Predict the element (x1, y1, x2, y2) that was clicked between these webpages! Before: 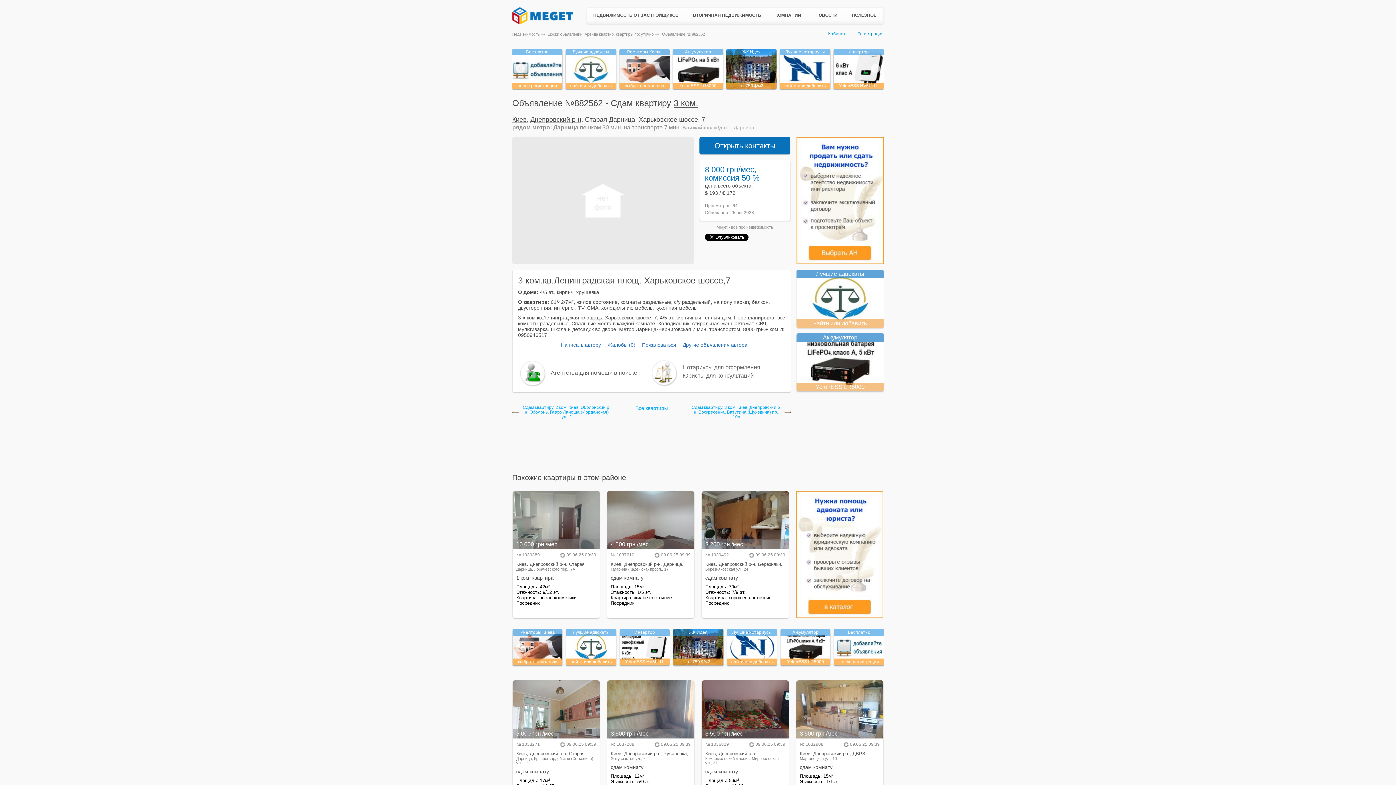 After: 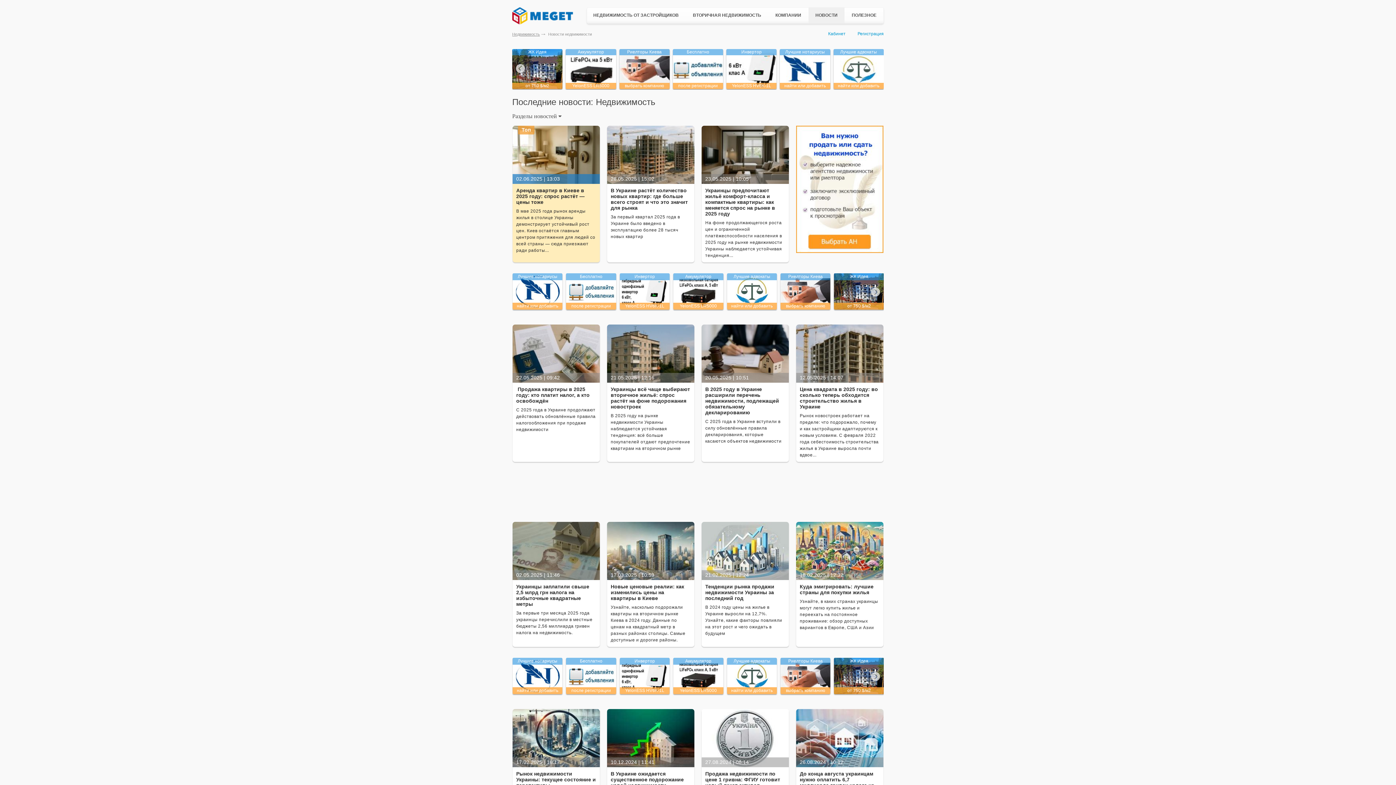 Action: bbox: (808, 7, 844, 23) label: НОВОСТИ